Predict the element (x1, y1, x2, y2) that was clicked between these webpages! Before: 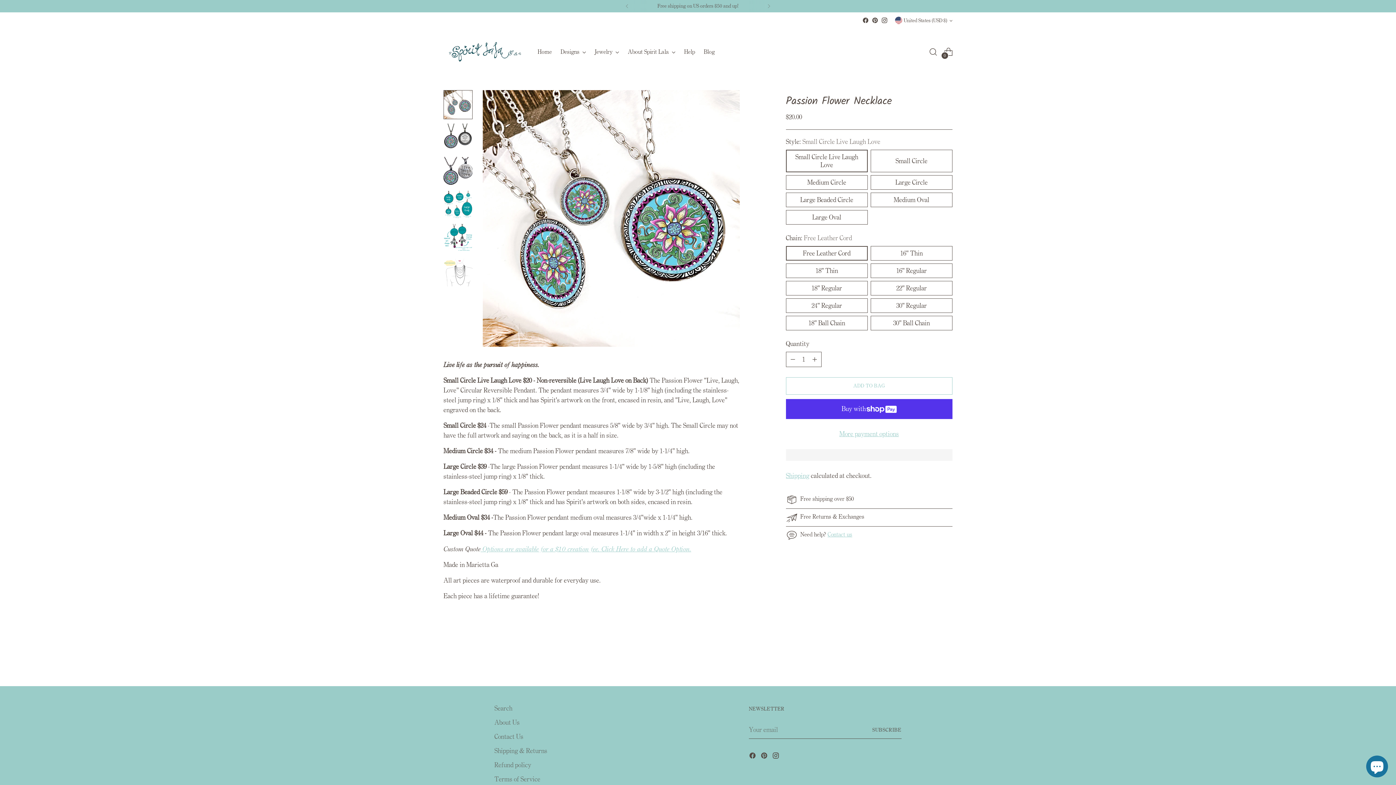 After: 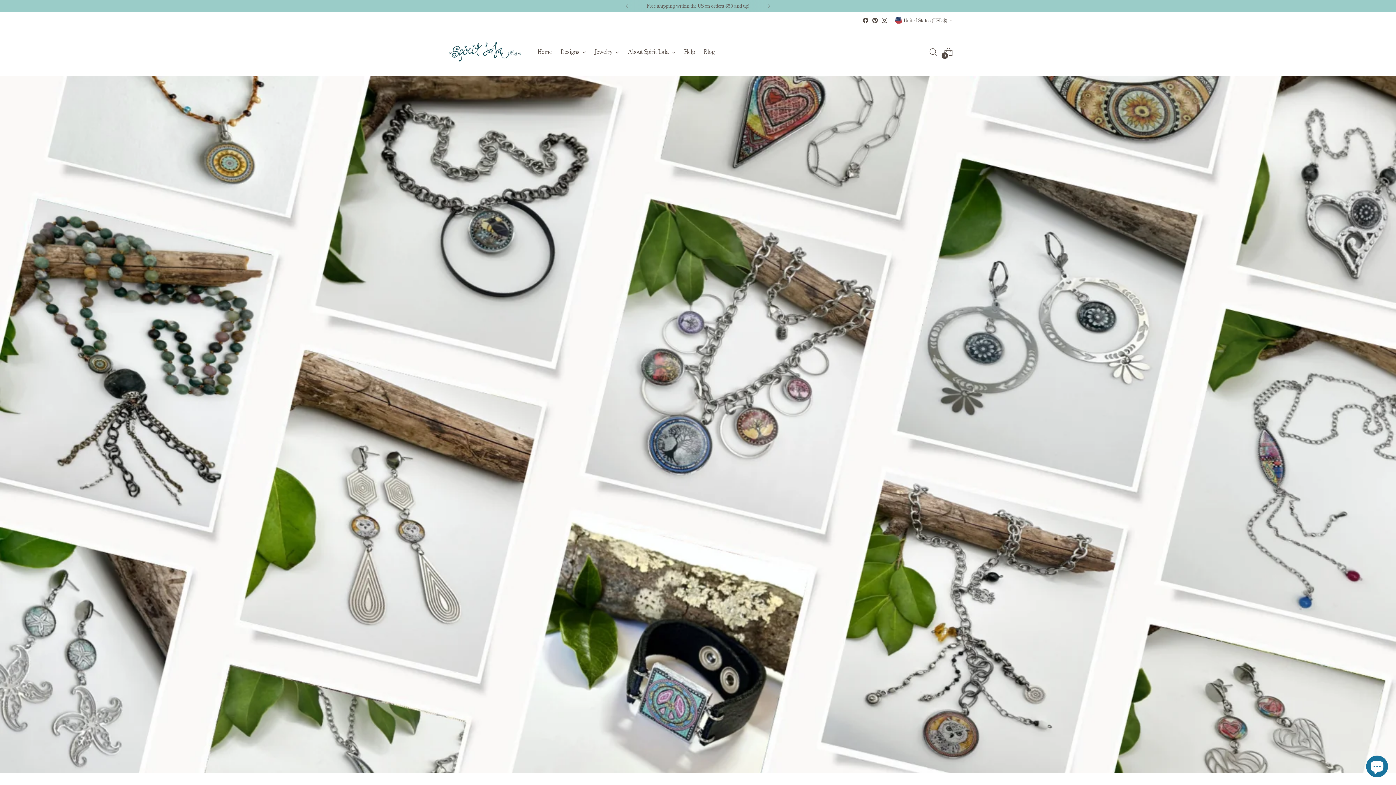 Action: bbox: (443, 38, 527, 65) label: Spirit Lala 